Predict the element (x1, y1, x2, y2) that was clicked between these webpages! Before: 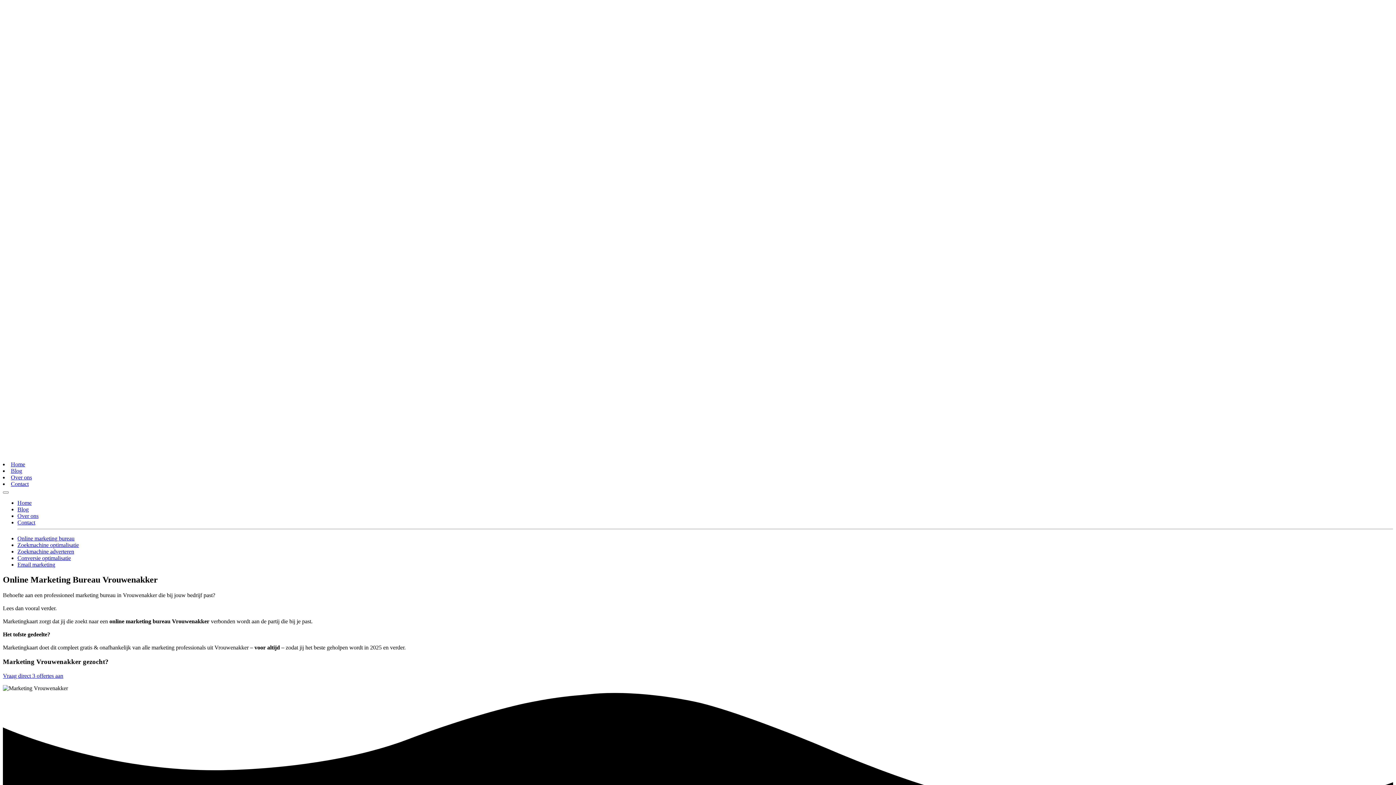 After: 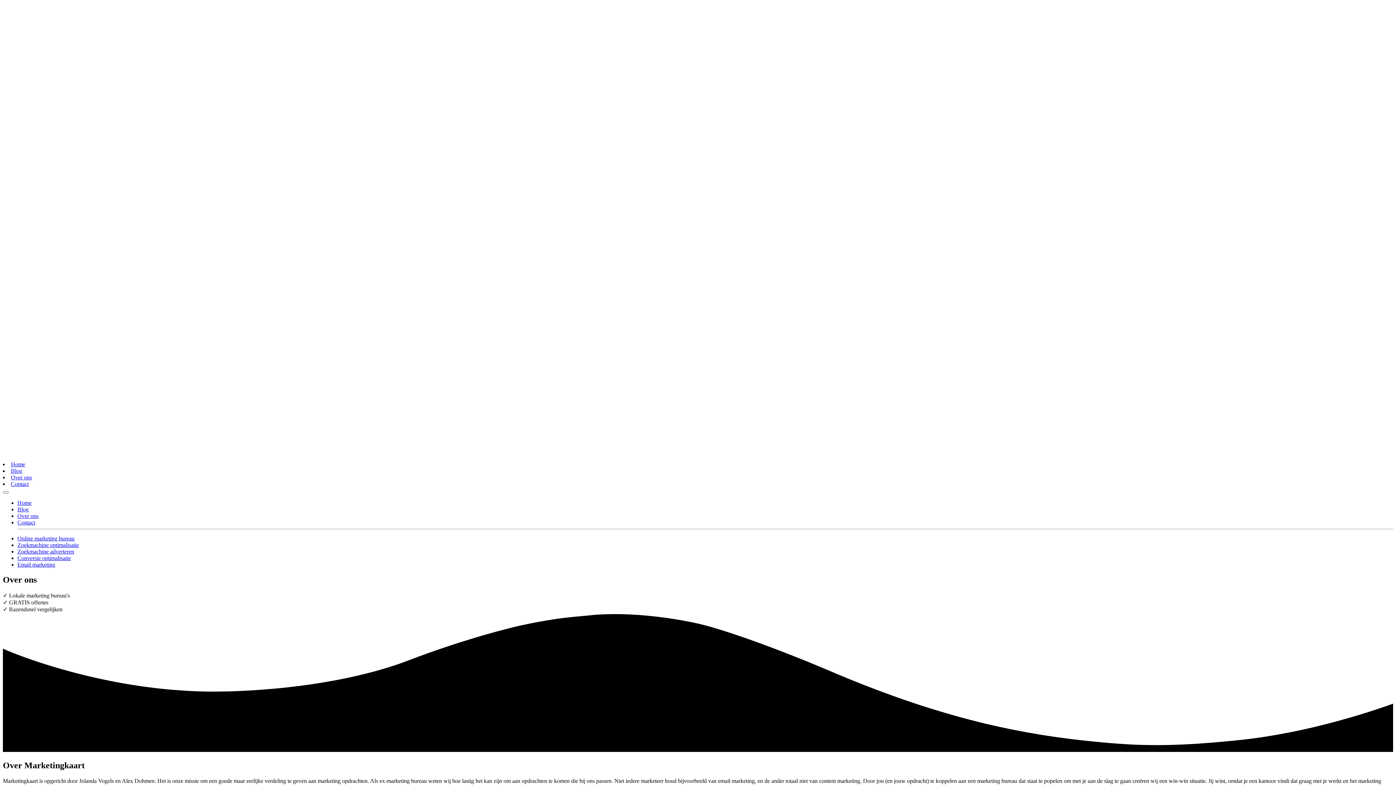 Action: bbox: (17, 512, 38, 519) label: Over ons